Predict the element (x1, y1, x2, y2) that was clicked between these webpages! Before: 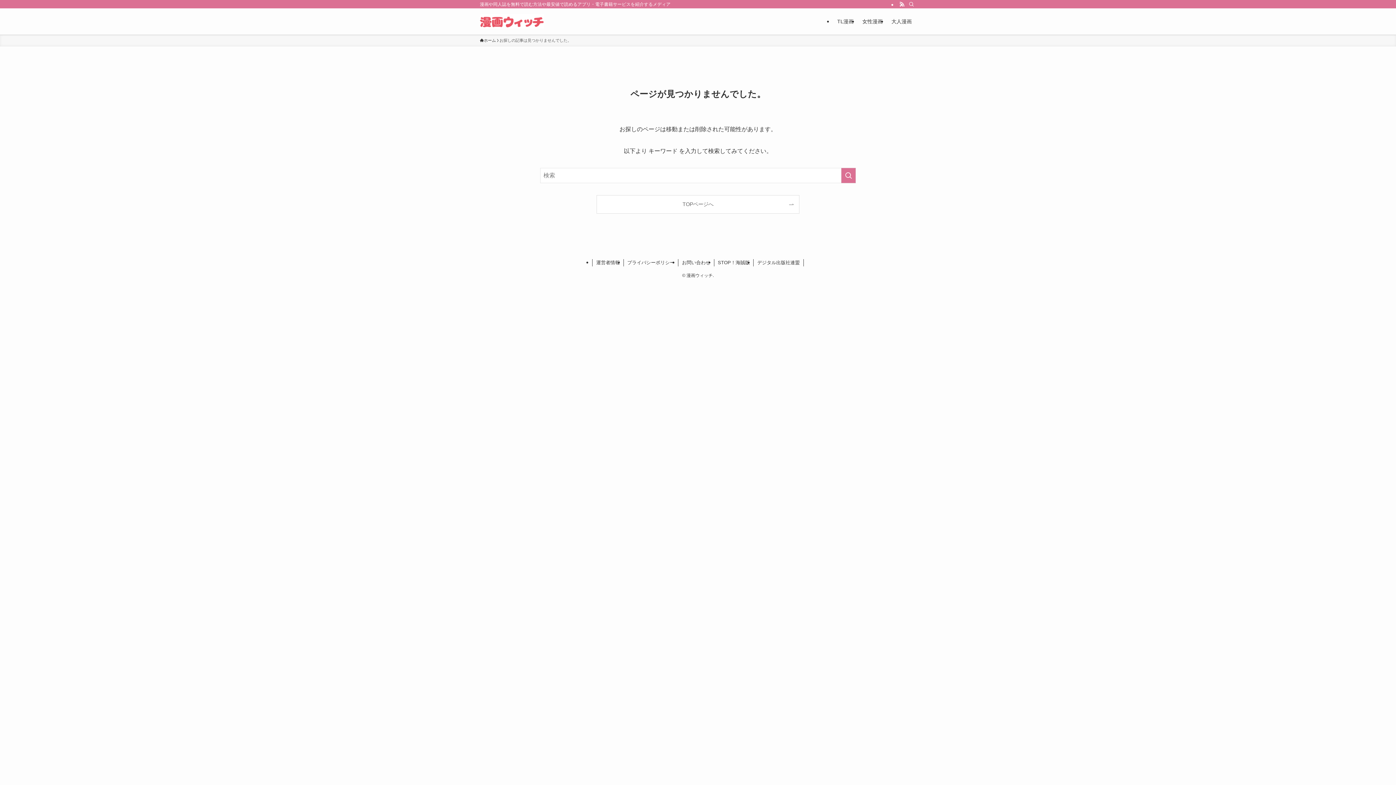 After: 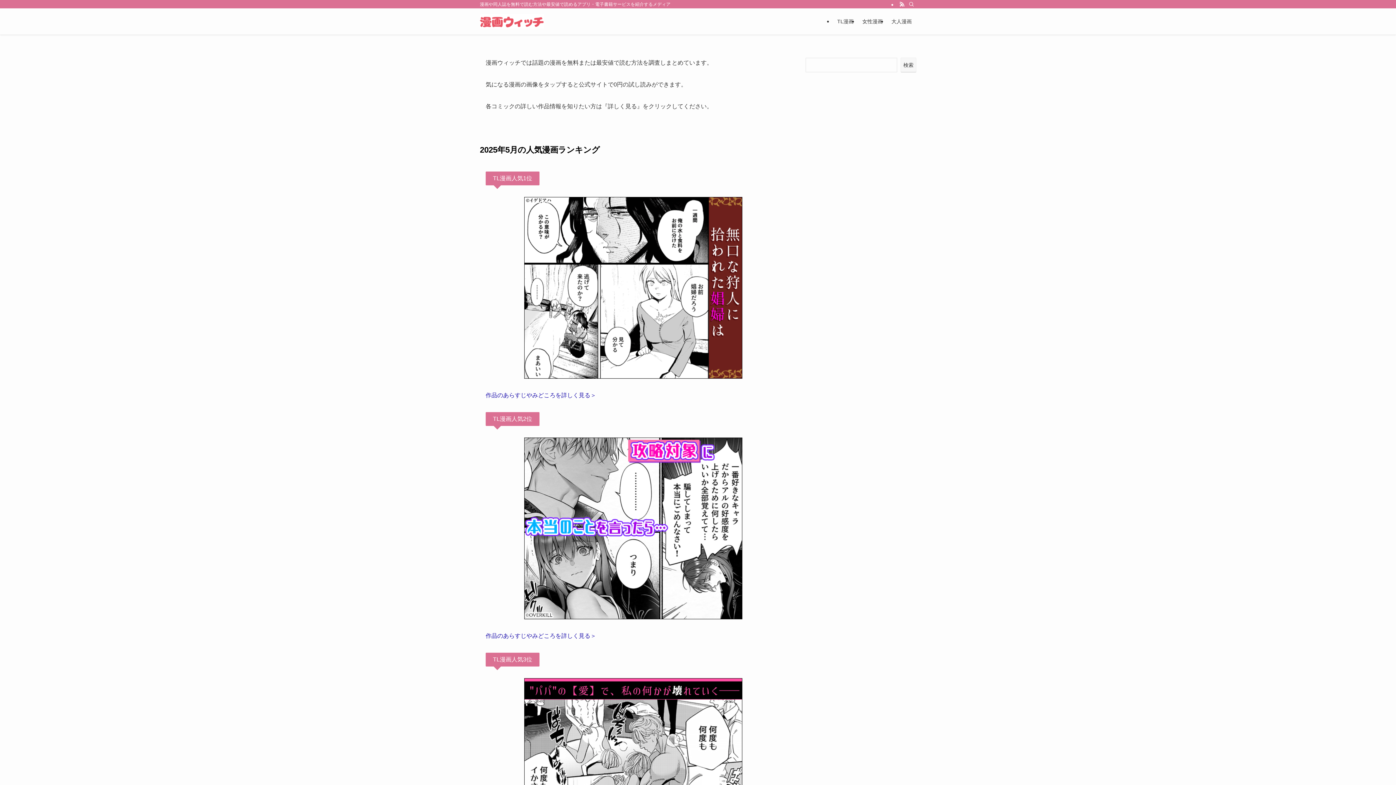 Action: label: ホーム bbox: (480, 37, 496, 43)